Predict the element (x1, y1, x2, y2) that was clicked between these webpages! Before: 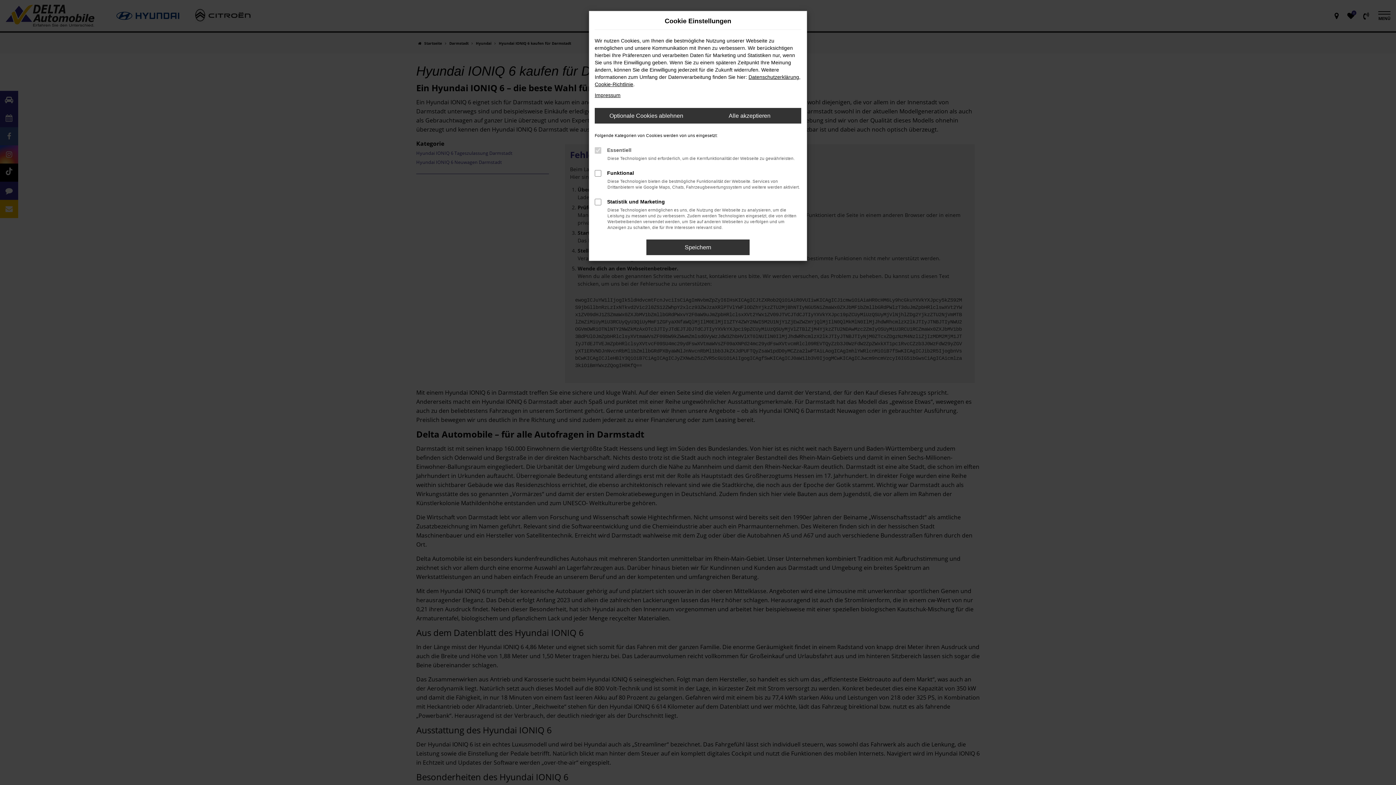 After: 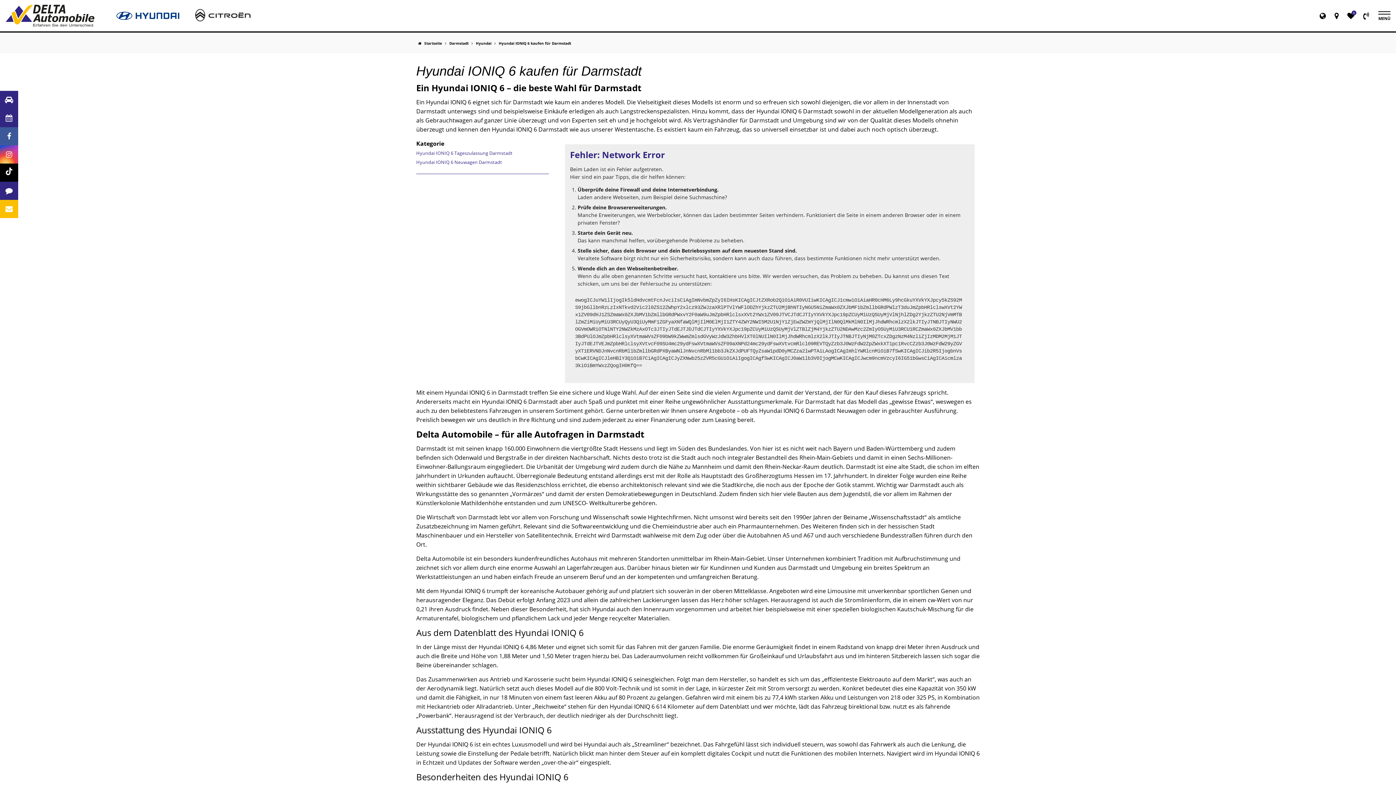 Action: bbox: (698, 108, 801, 123) label: Alle akzeptieren